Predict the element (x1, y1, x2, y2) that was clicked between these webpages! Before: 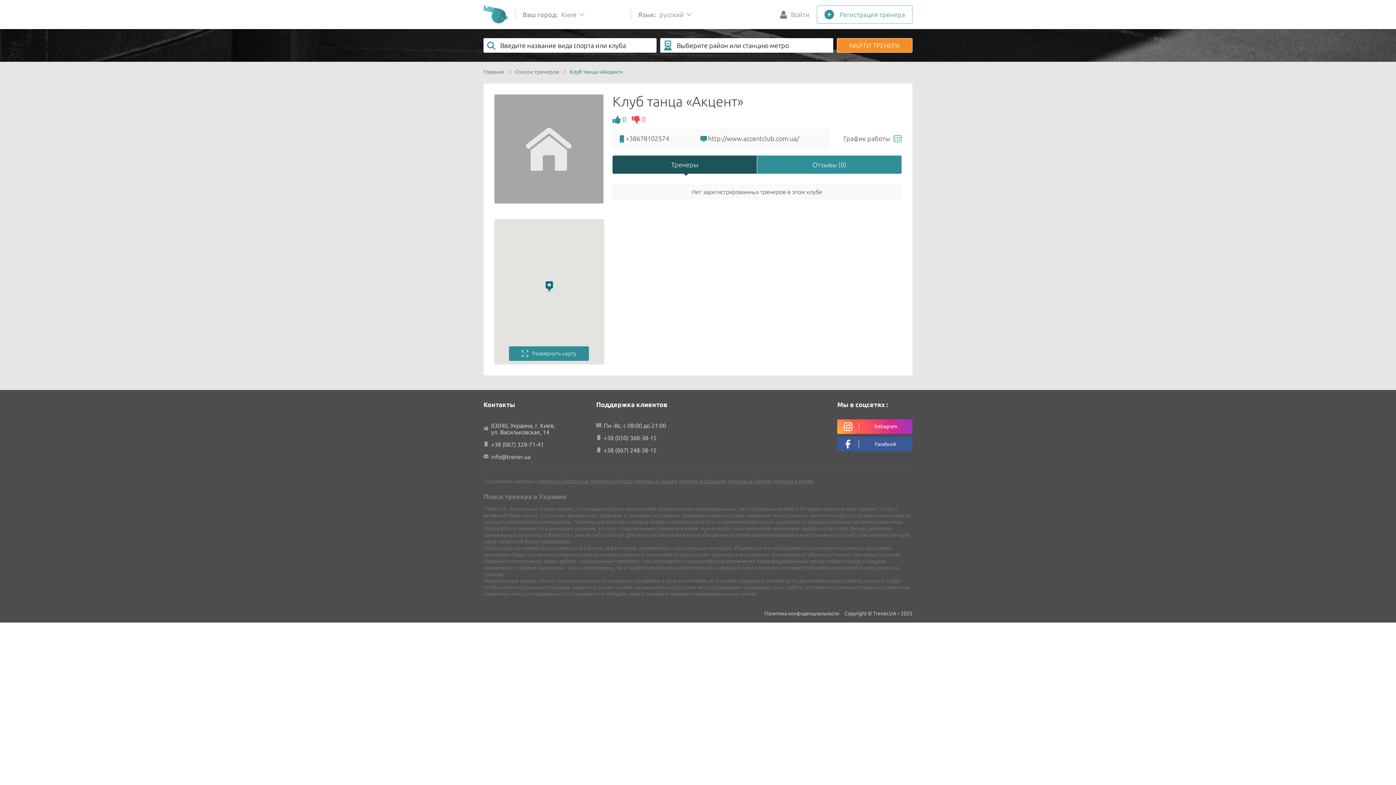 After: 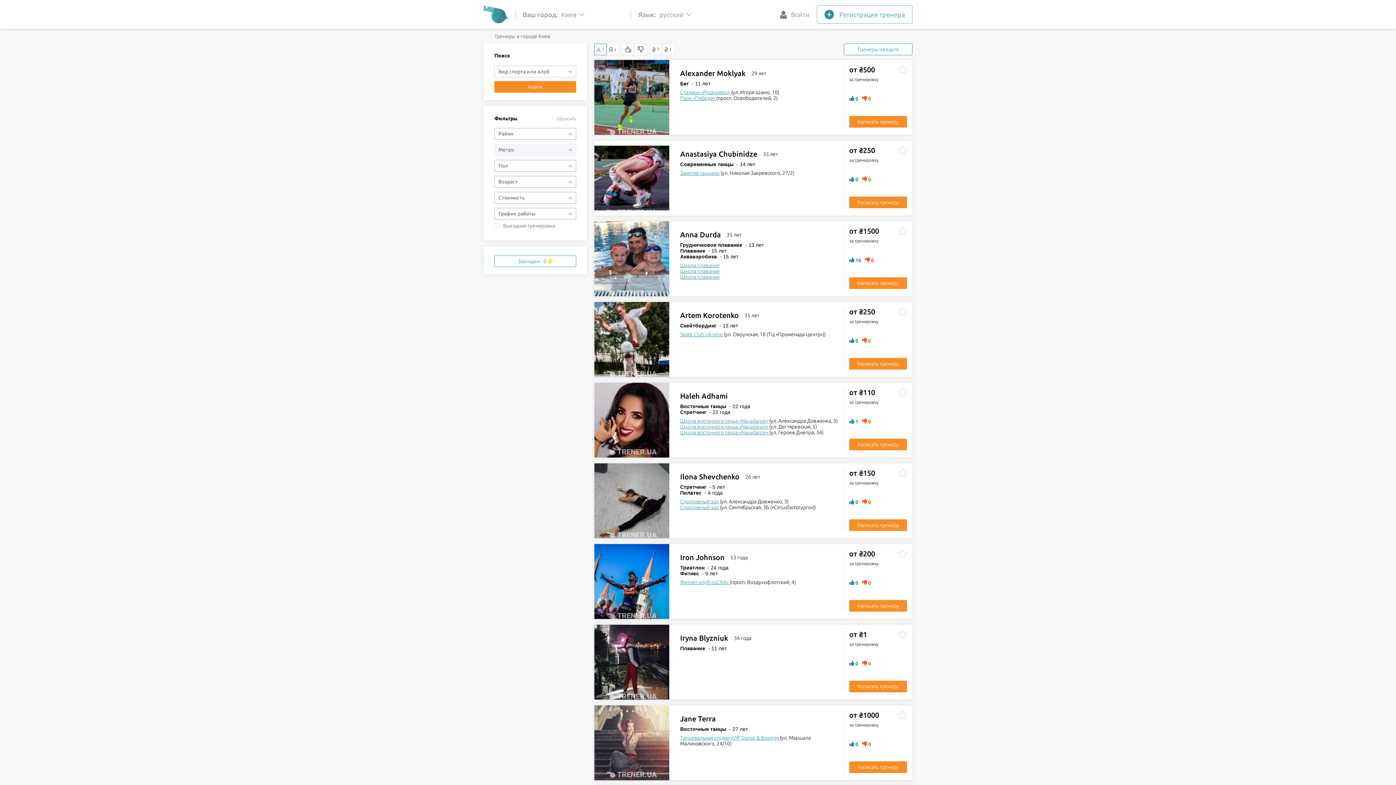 Action: label: Список тренеров  bbox: (514, 68, 560, 74)